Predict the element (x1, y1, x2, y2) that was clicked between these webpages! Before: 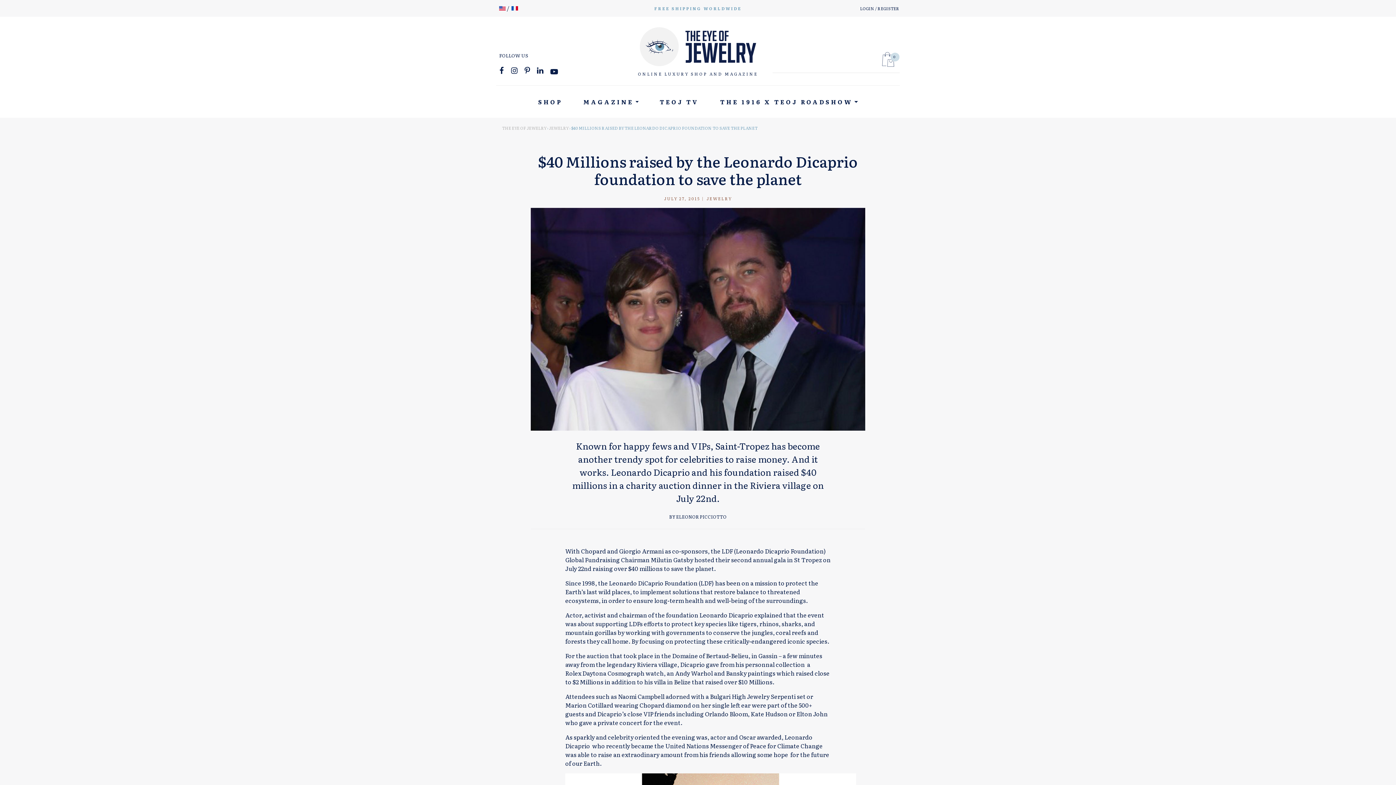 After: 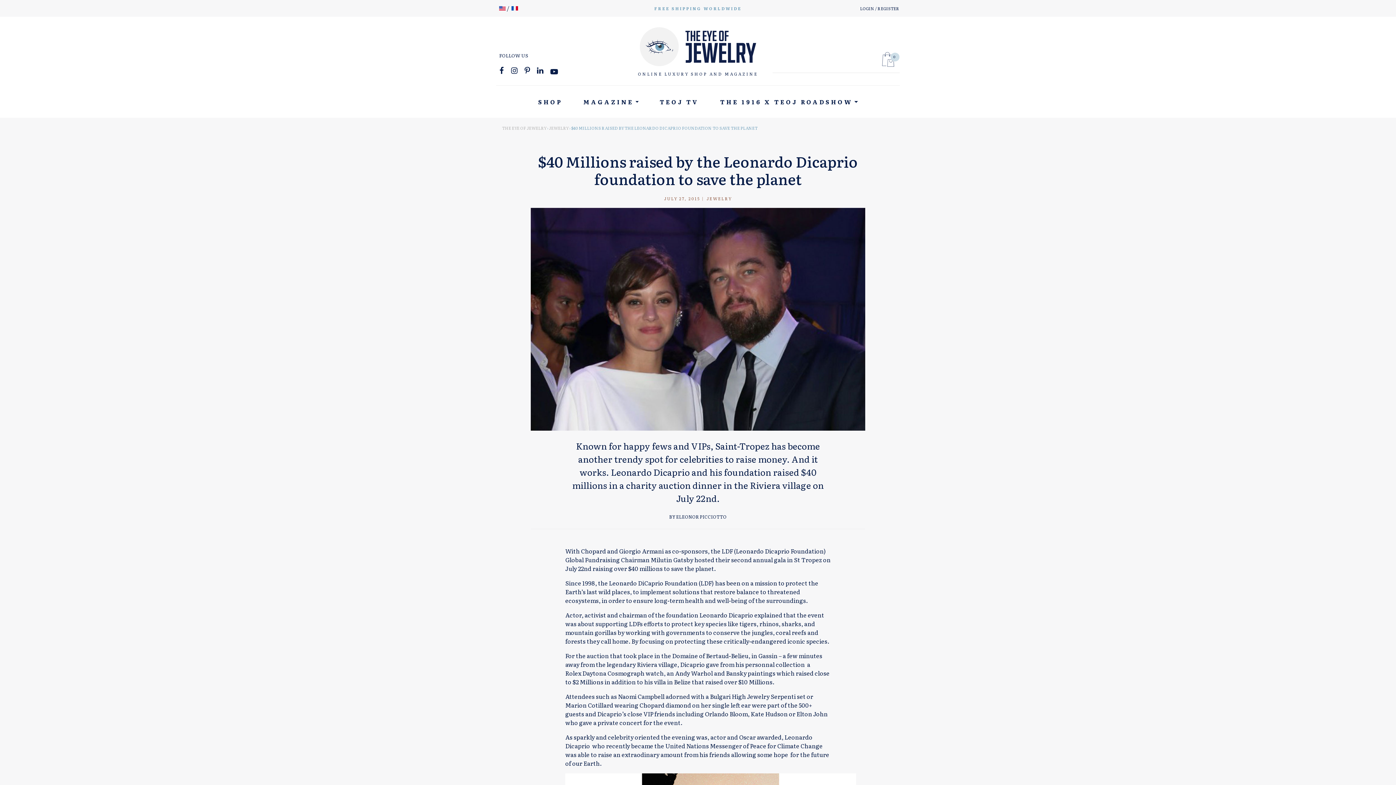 Action: label: $40 MILLIONS RAISED BY THE LEONARDO DICAPRIO FOUNDATION TO SAVE THE PLANET bbox: (571, 125, 757, 130)